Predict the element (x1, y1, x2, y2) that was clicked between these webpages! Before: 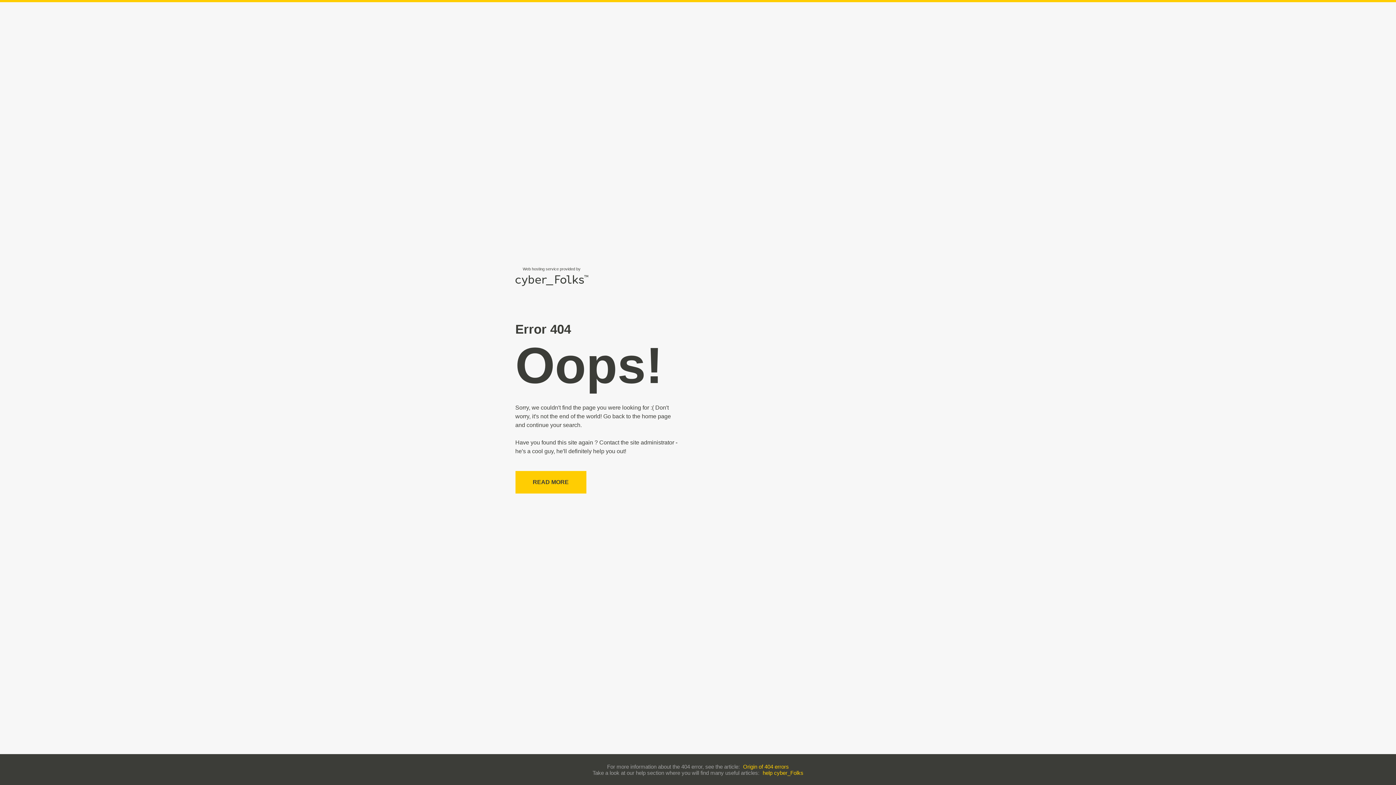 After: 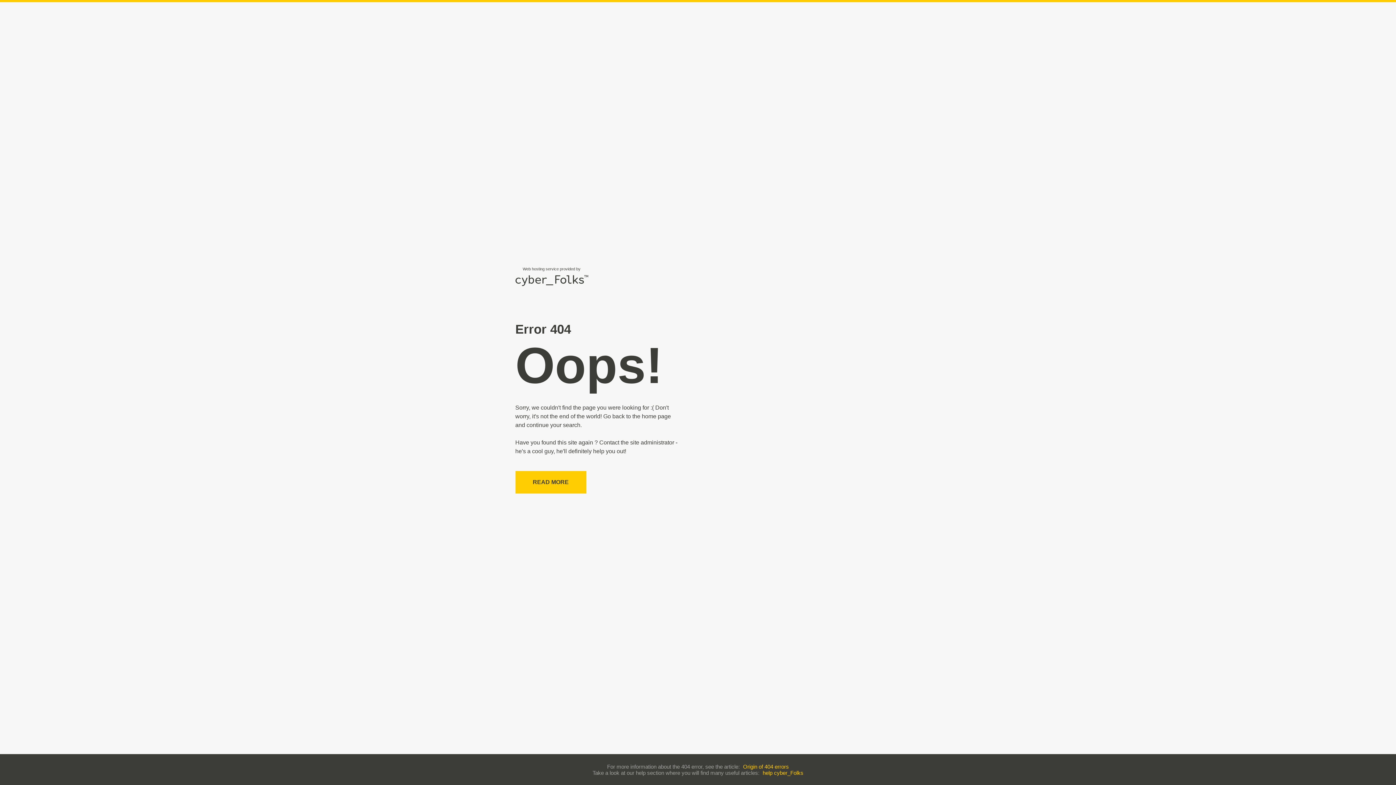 Action: bbox: (743, 763, 789, 770) label: Origin of 404 errors